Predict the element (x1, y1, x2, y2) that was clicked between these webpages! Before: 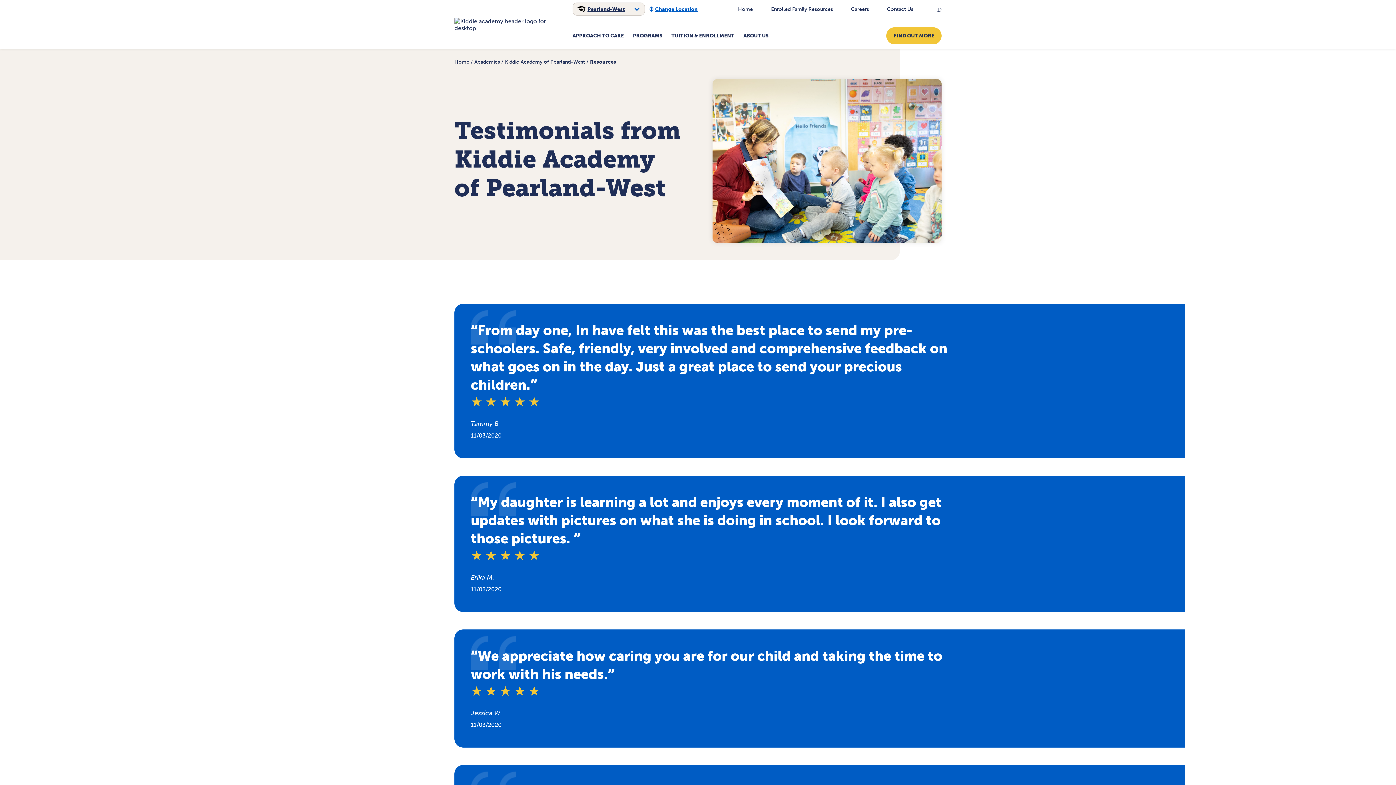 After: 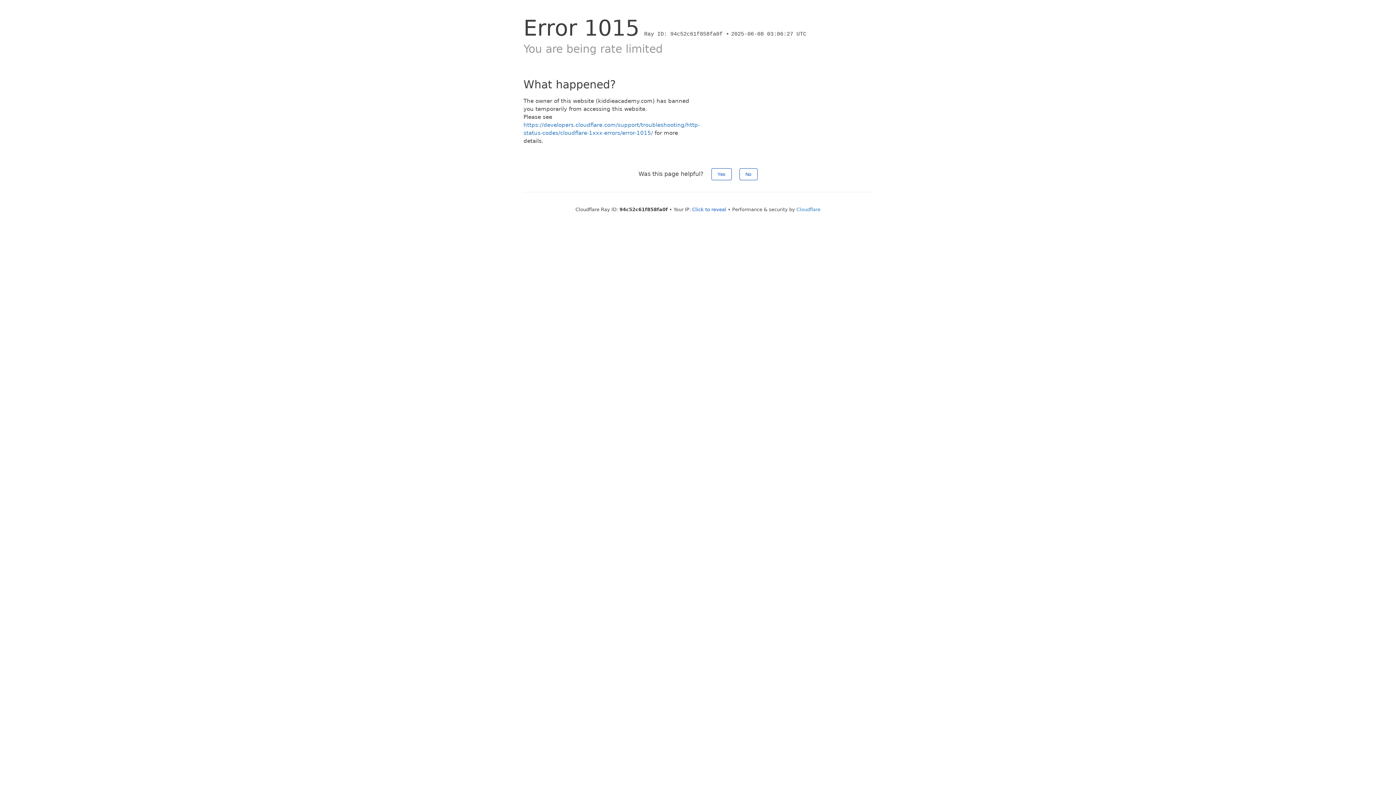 Action: bbox: (454, 58, 469, 65) label: Home